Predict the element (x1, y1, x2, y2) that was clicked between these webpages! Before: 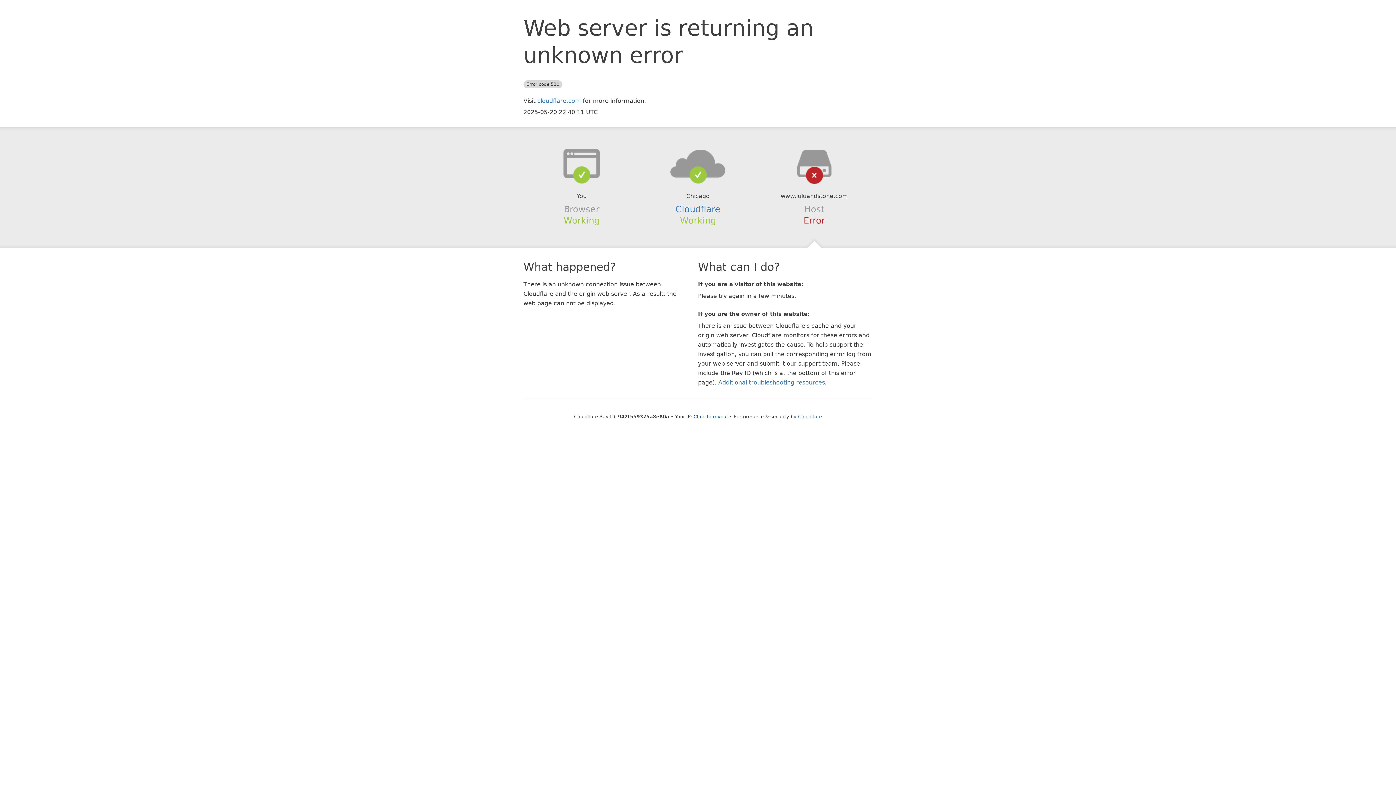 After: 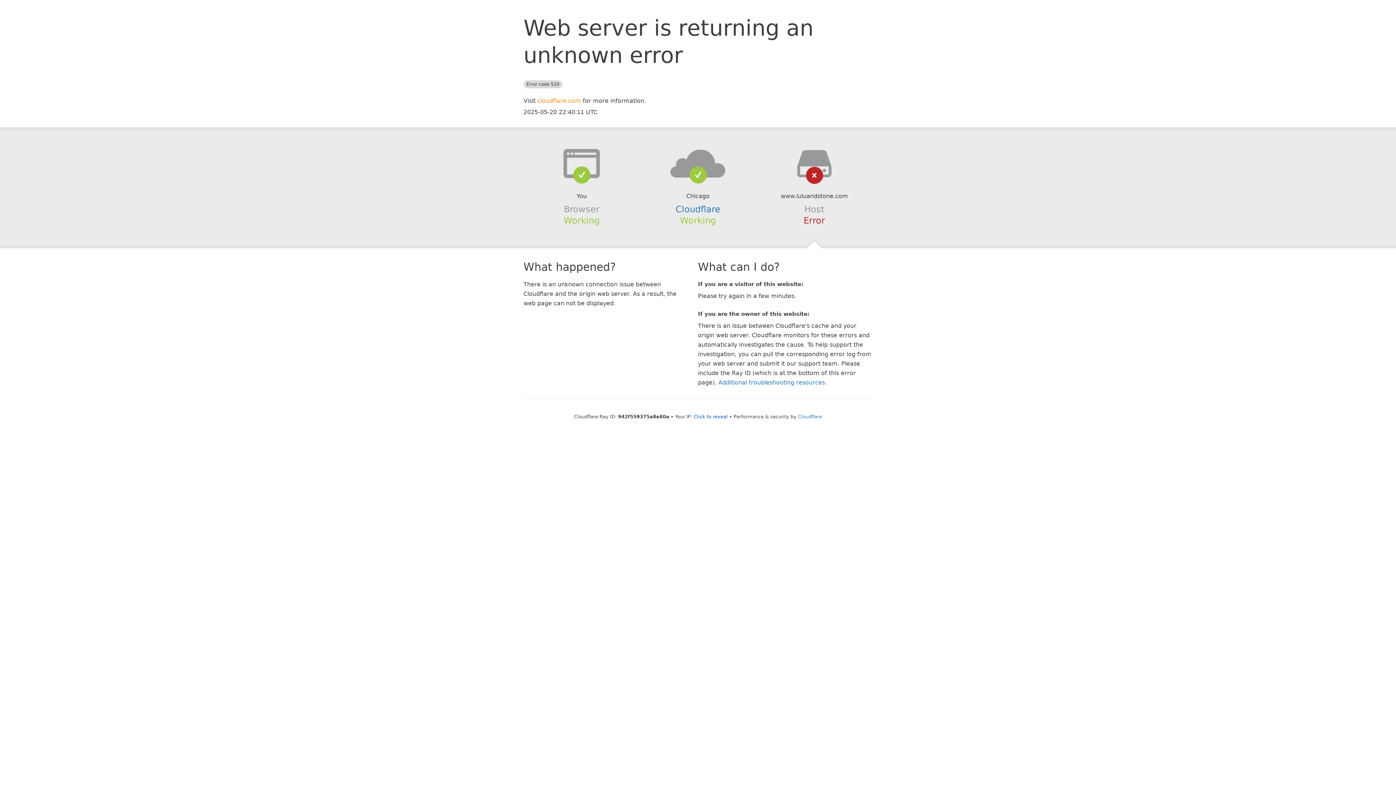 Action: label: cloudflare.com bbox: (537, 97, 581, 104)